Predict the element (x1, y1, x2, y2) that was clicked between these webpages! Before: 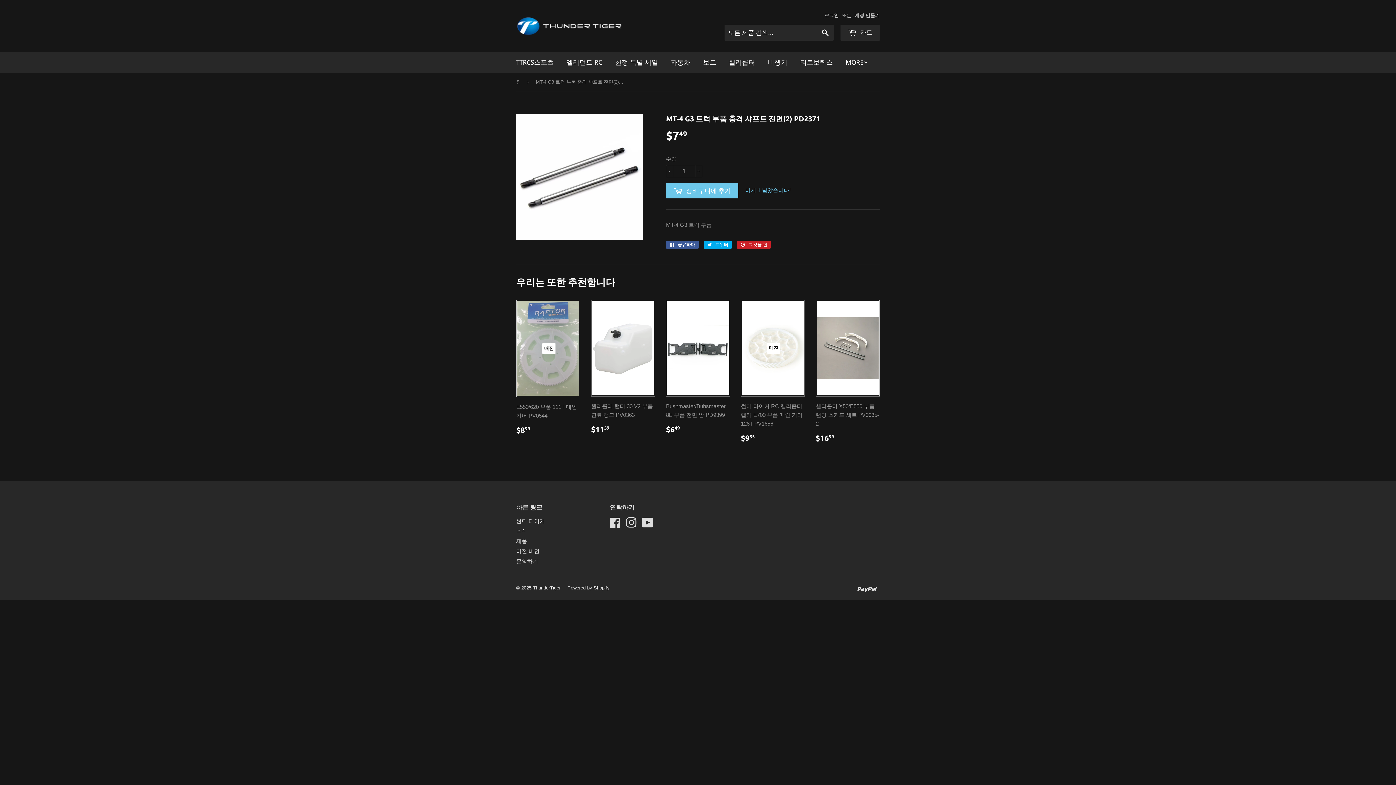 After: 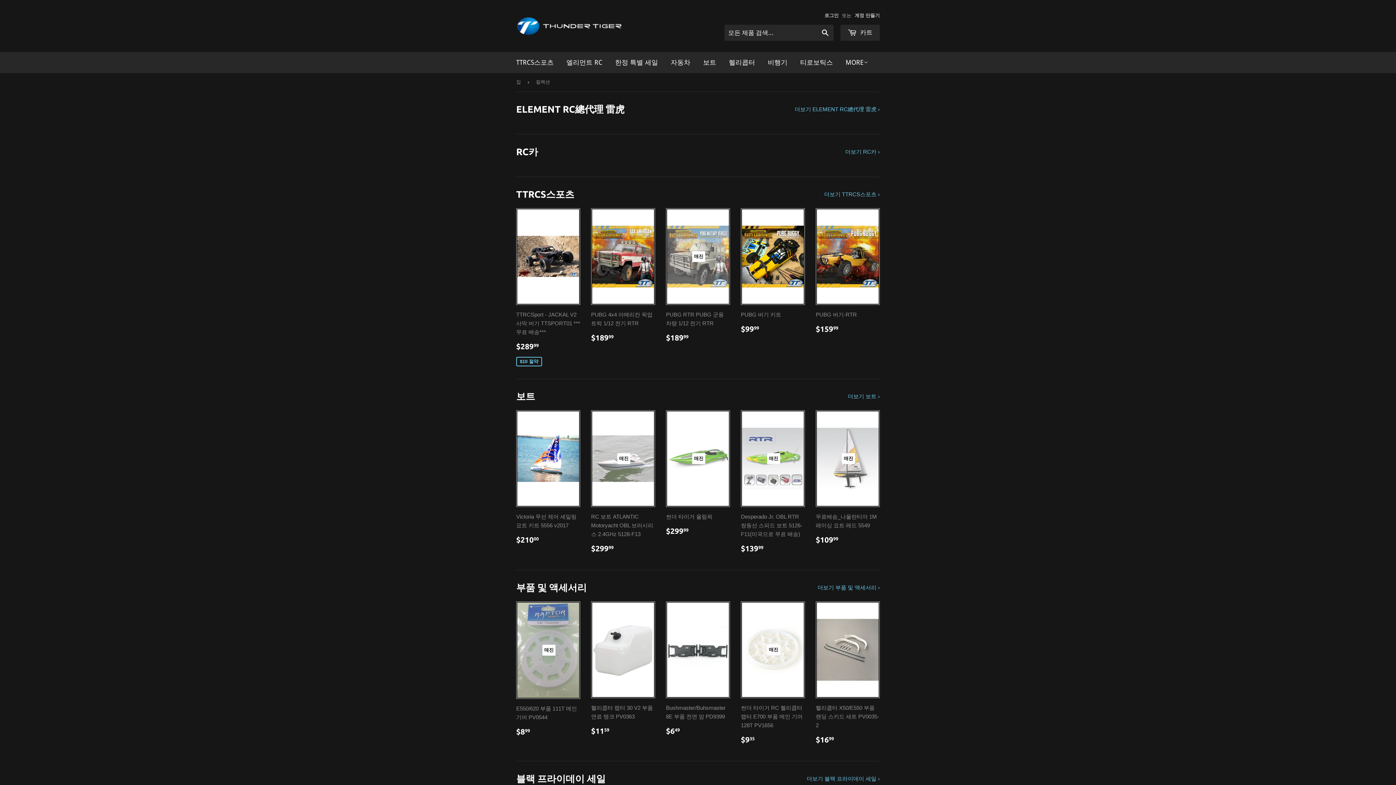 Action: bbox: (516, 538, 527, 544) label: 제품